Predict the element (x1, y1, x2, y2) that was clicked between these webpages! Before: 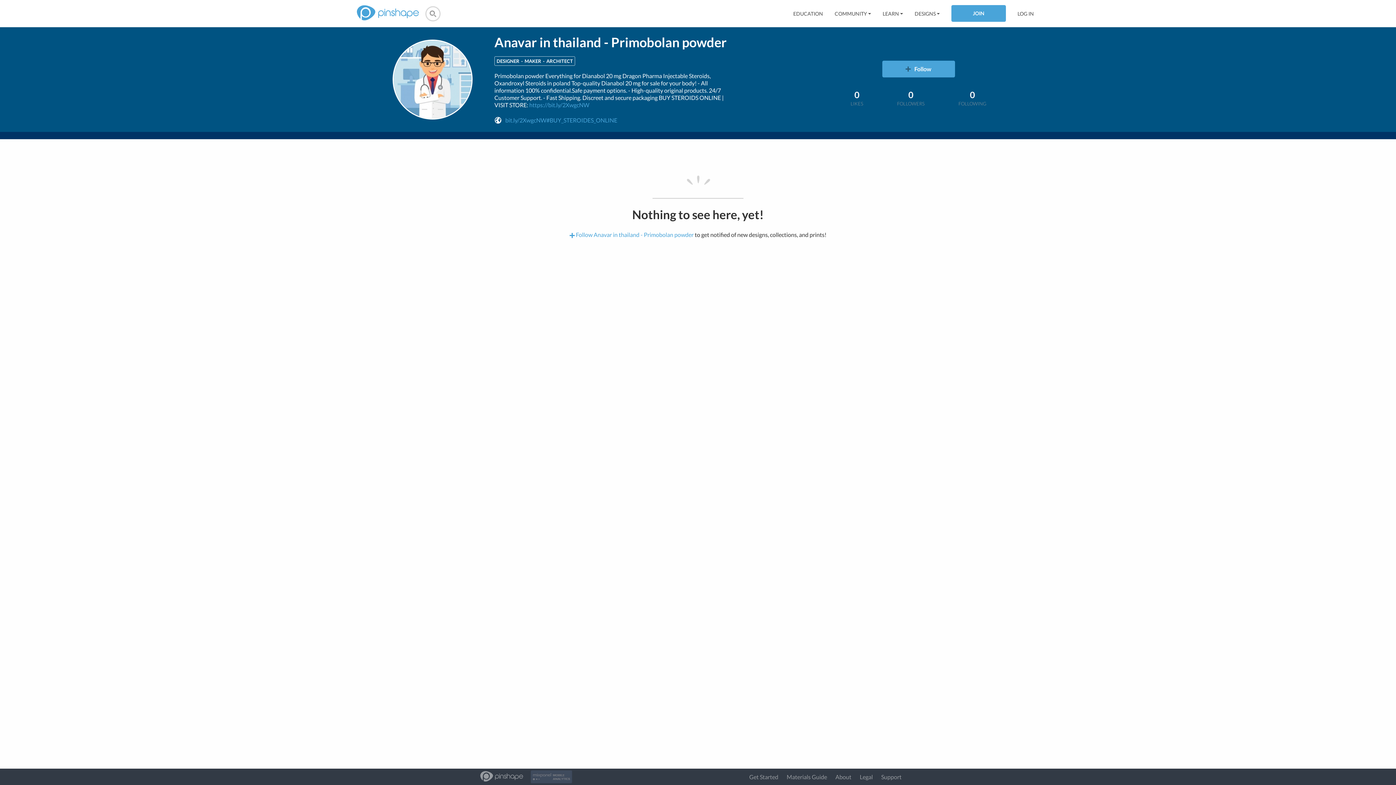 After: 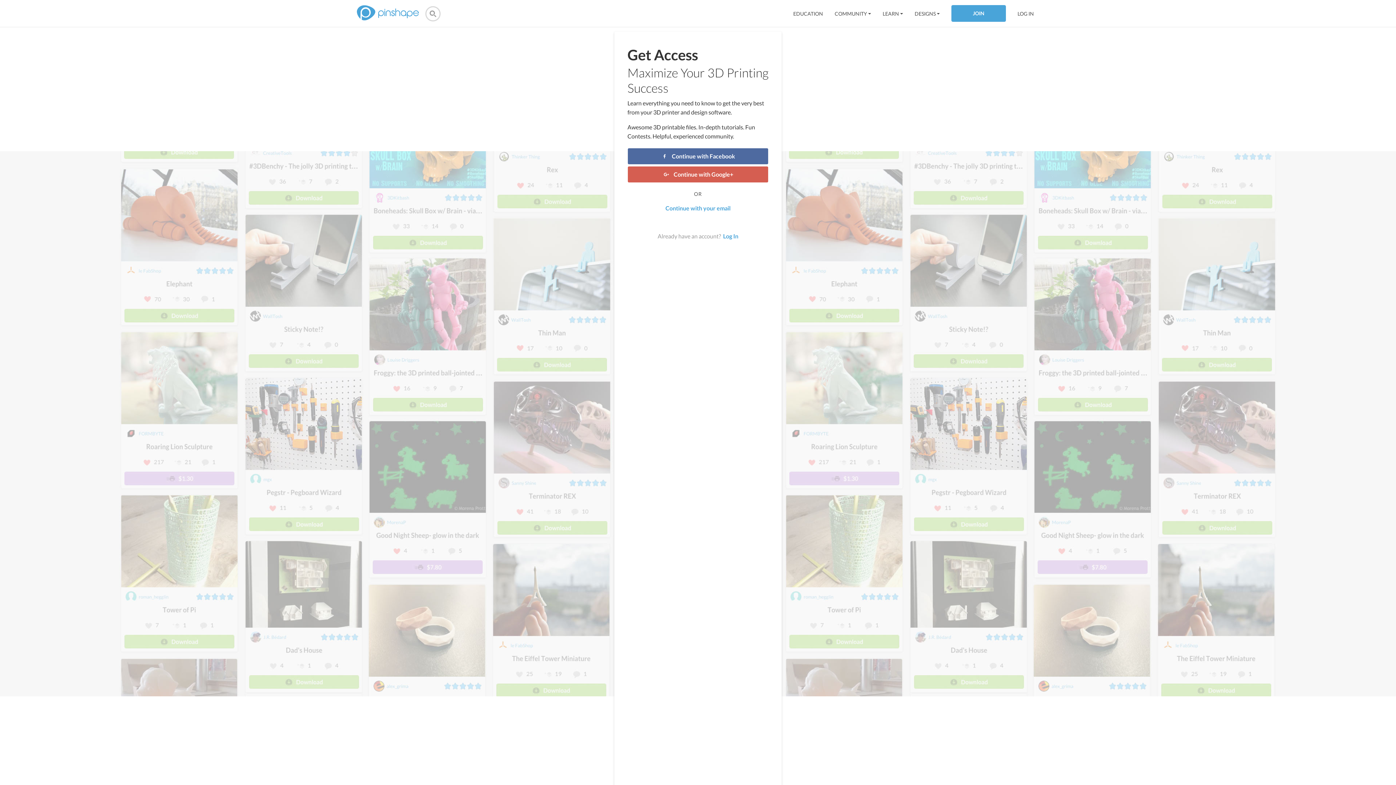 Action: bbox: (882, 60, 955, 77) label: Follow